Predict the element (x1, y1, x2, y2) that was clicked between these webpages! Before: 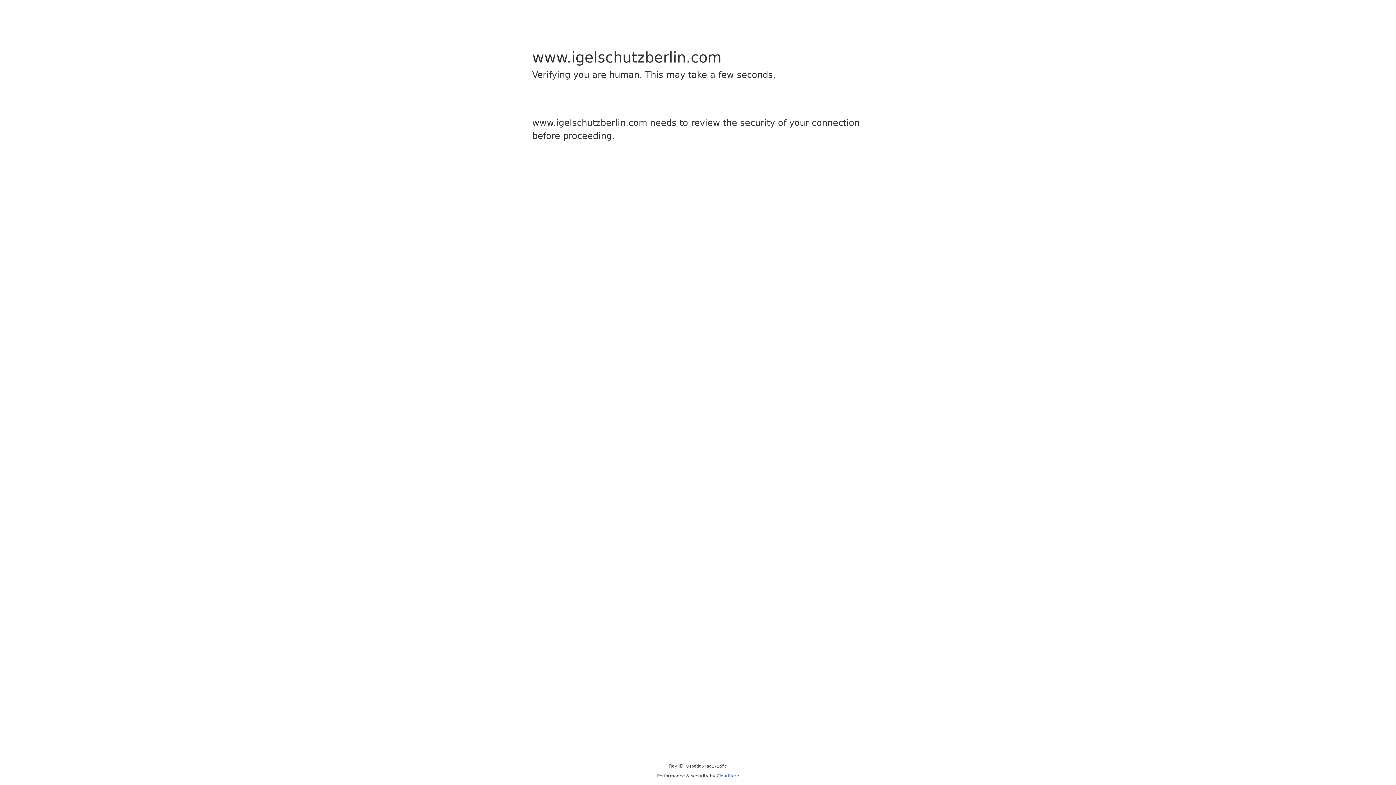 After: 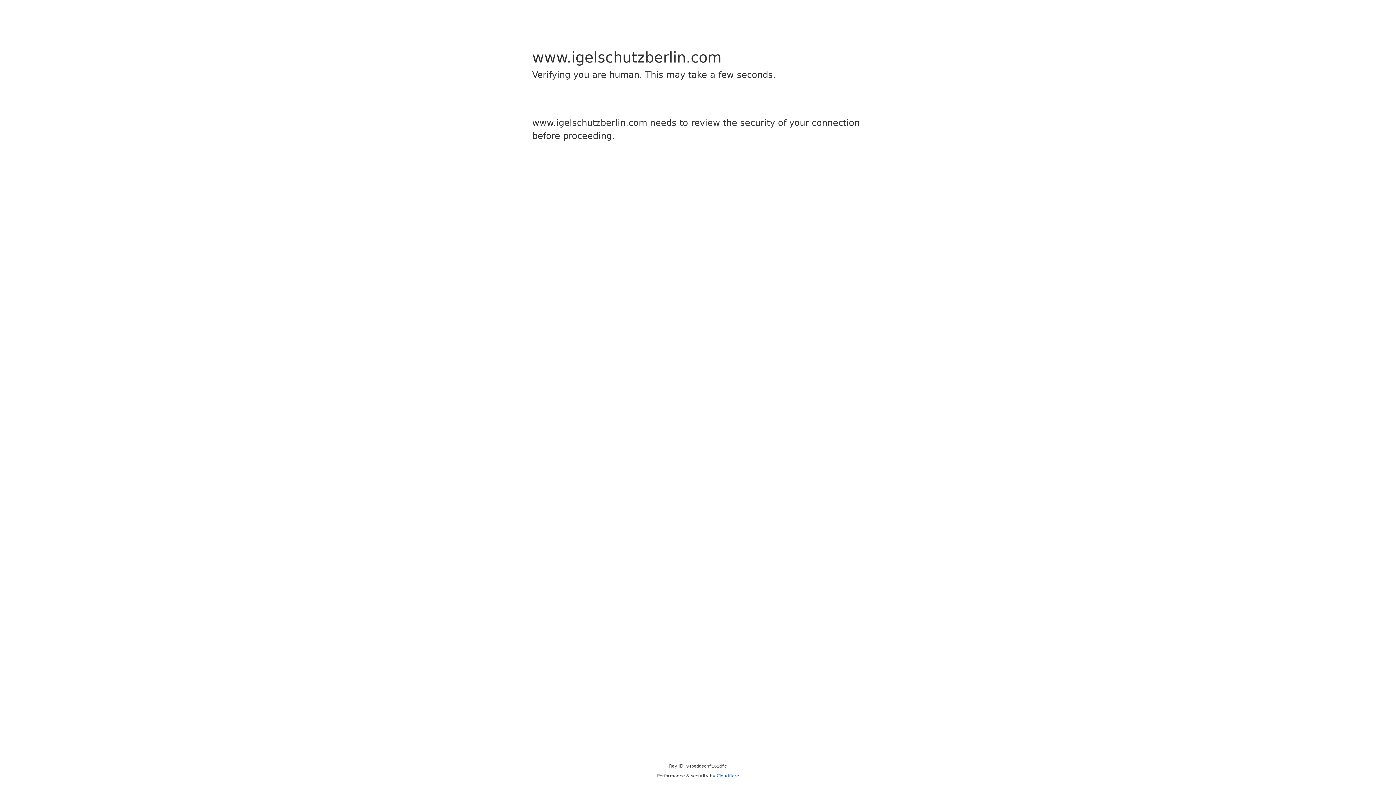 Action: label: Cloudflare bbox: (716, 773, 739, 778)